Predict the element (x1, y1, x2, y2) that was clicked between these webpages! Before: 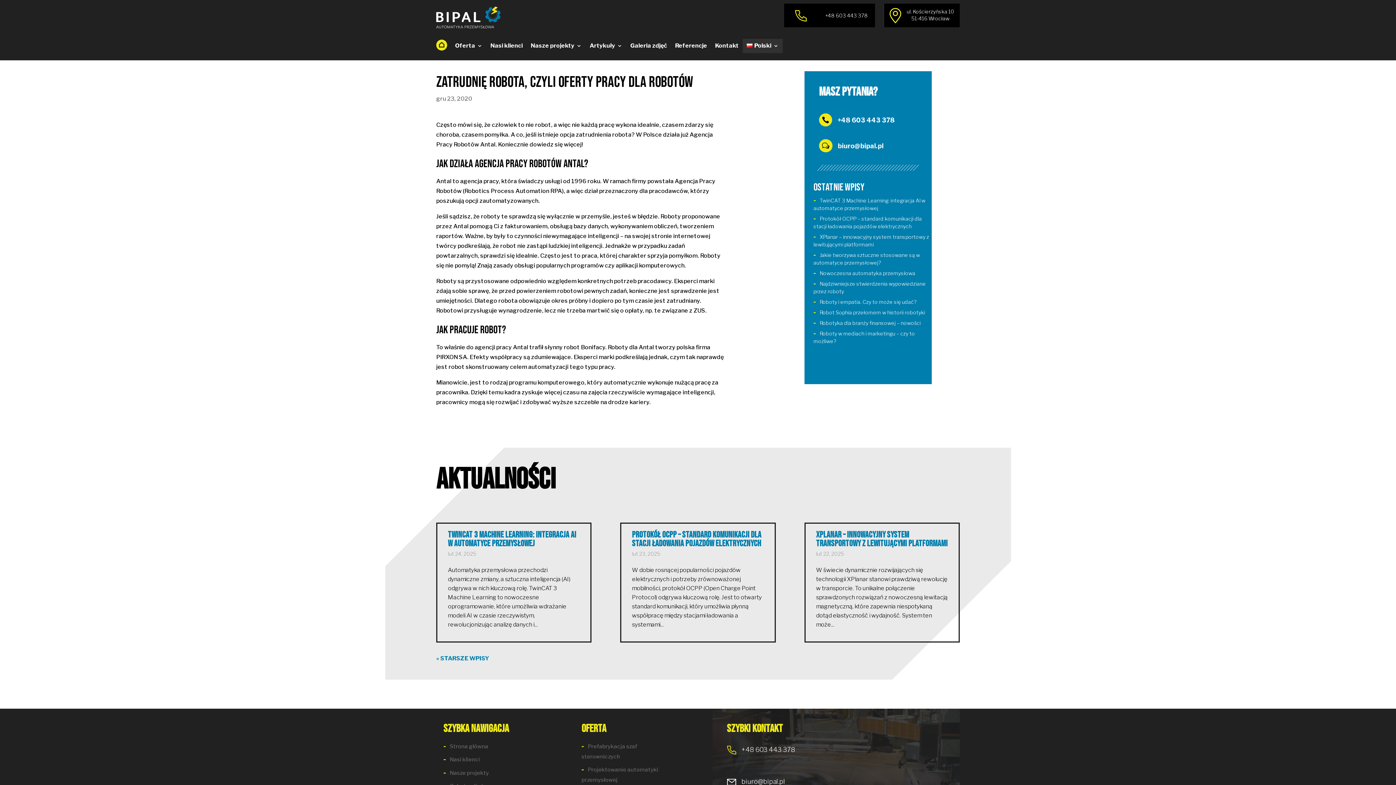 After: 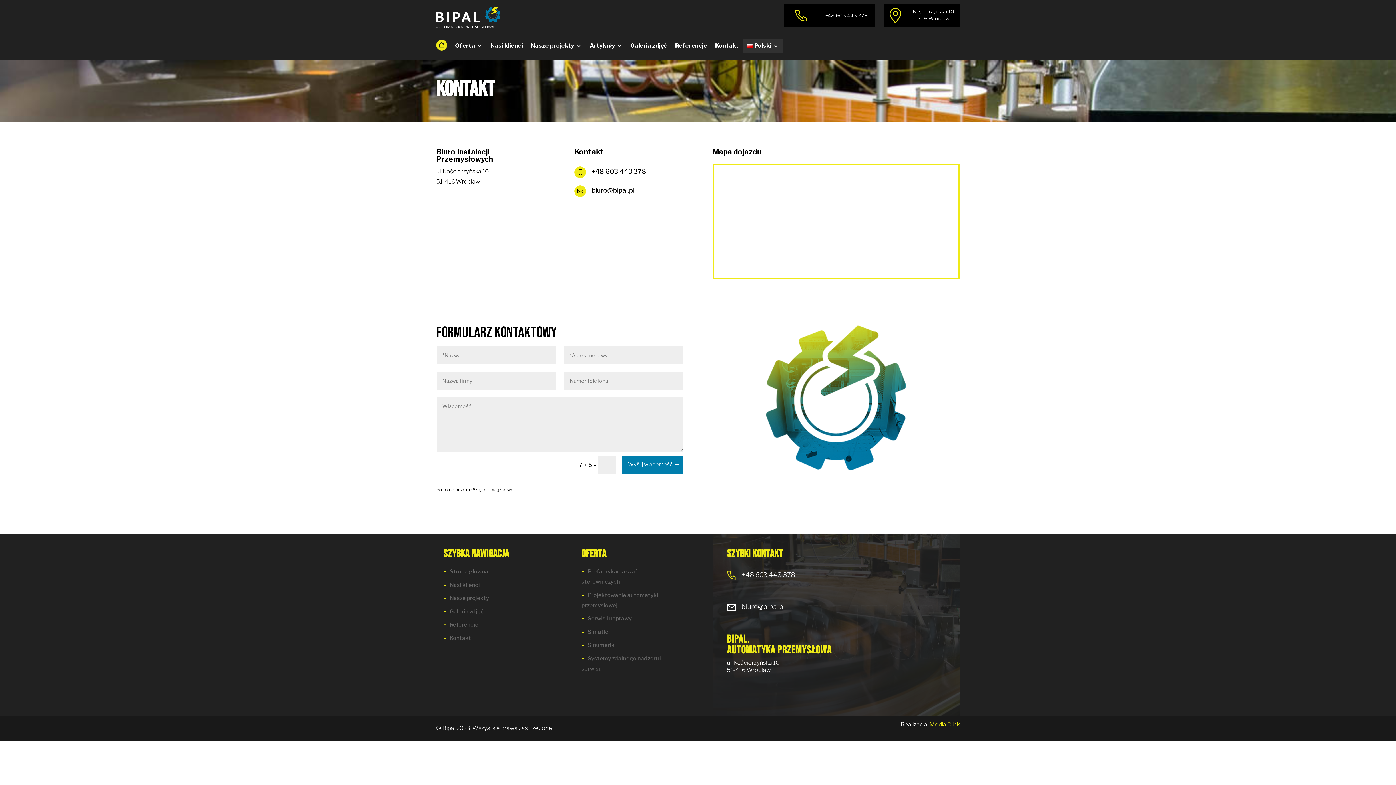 Action: label: Kontakt bbox: (715, 38, 738, 53)